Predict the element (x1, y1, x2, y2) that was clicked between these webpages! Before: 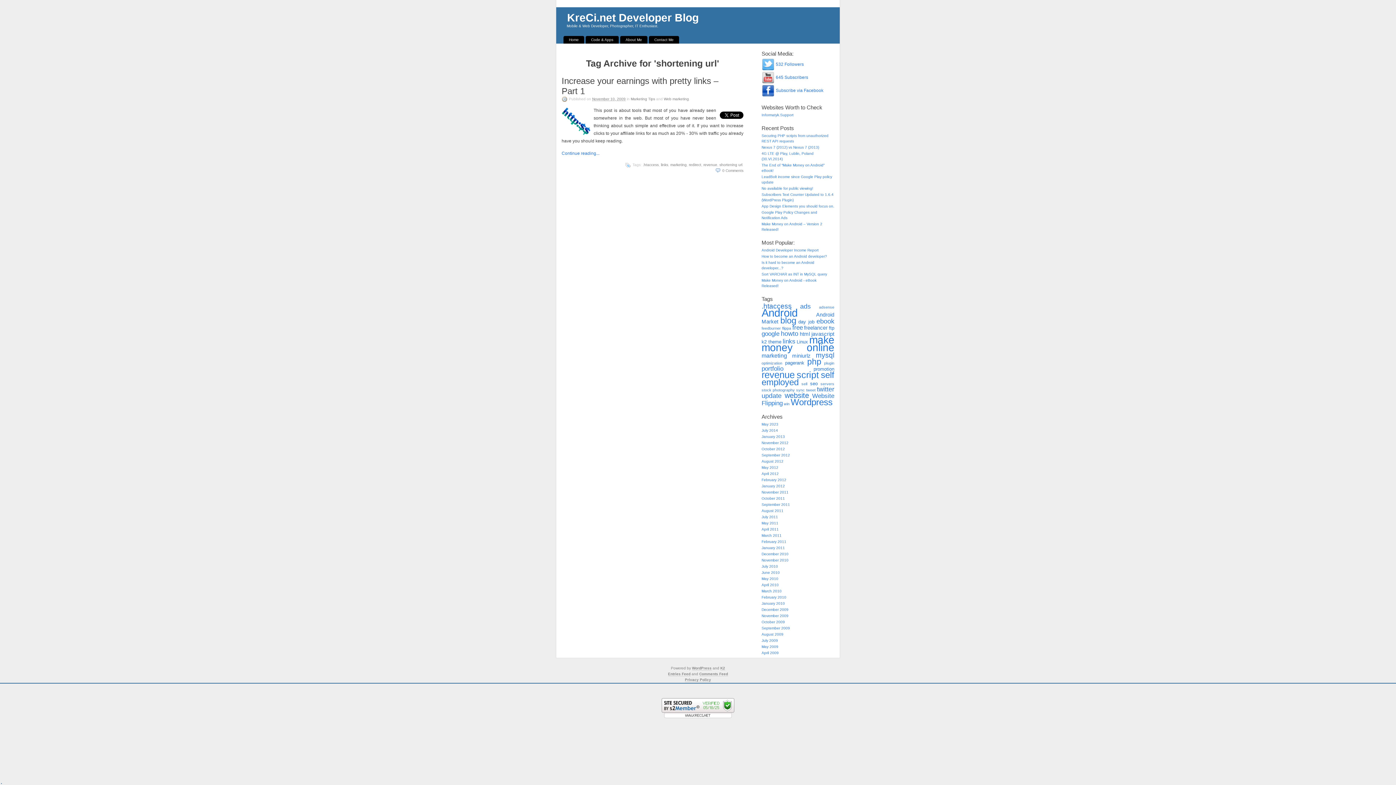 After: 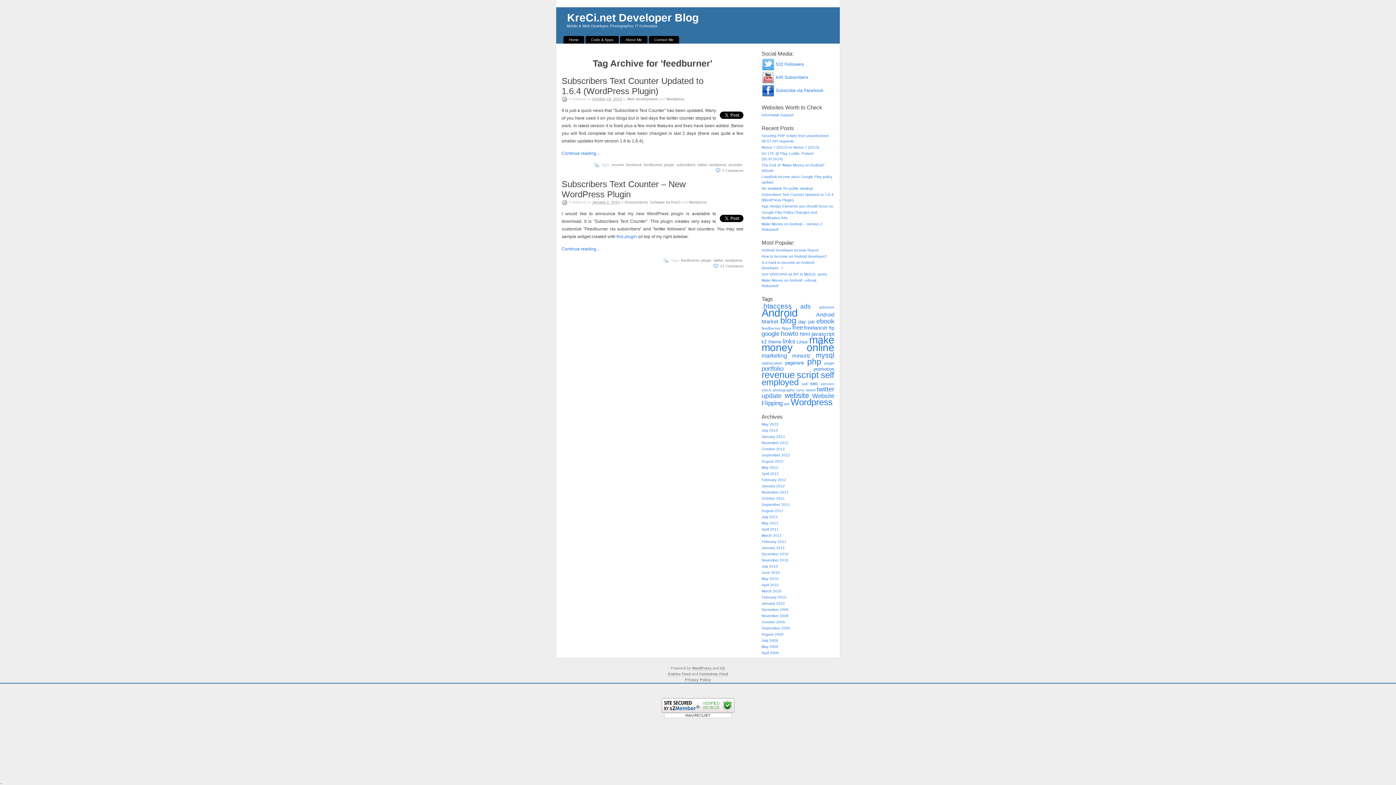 Action: label: feedburner (2 items) bbox: (761, 326, 781, 330)